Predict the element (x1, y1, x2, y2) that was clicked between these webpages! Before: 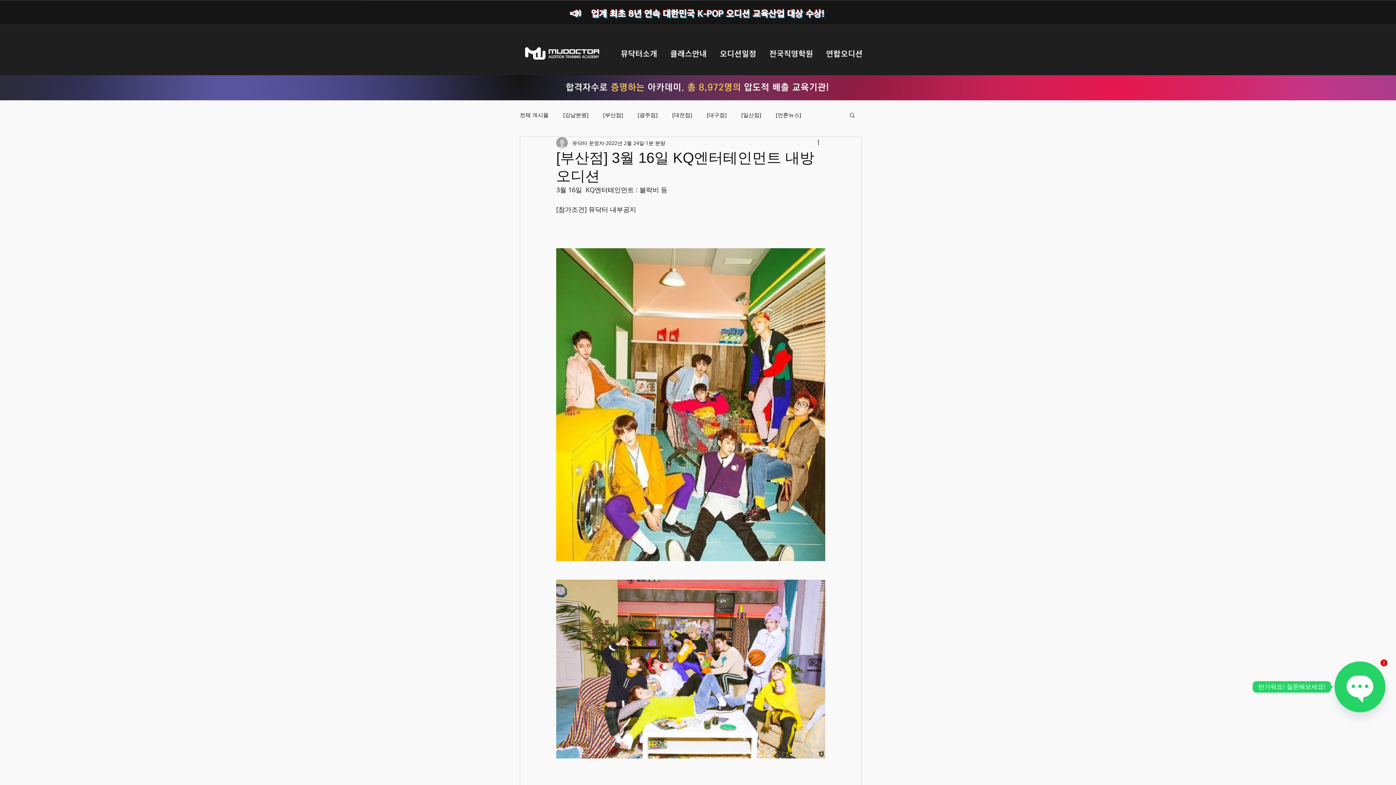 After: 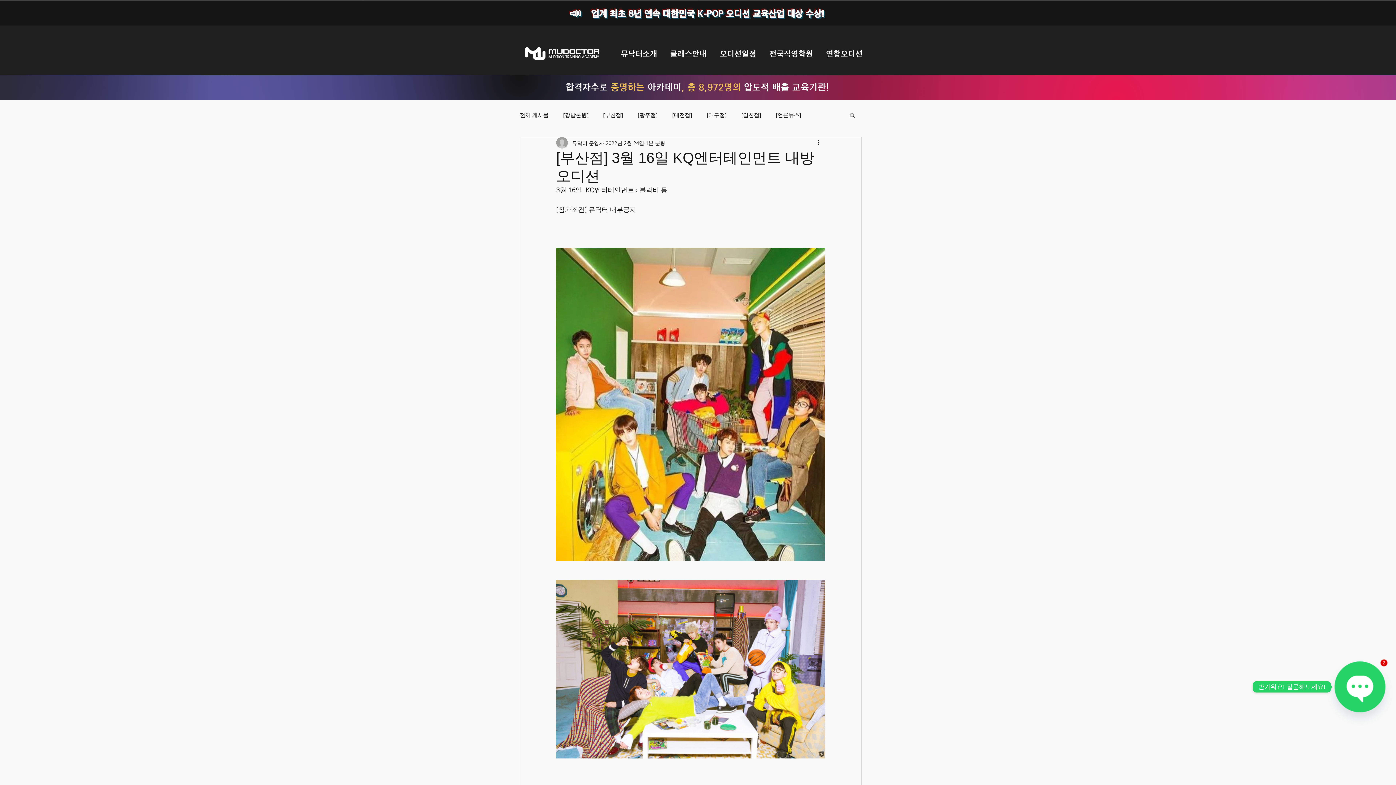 Action: label: 검색 bbox: (849, 112, 856, 117)